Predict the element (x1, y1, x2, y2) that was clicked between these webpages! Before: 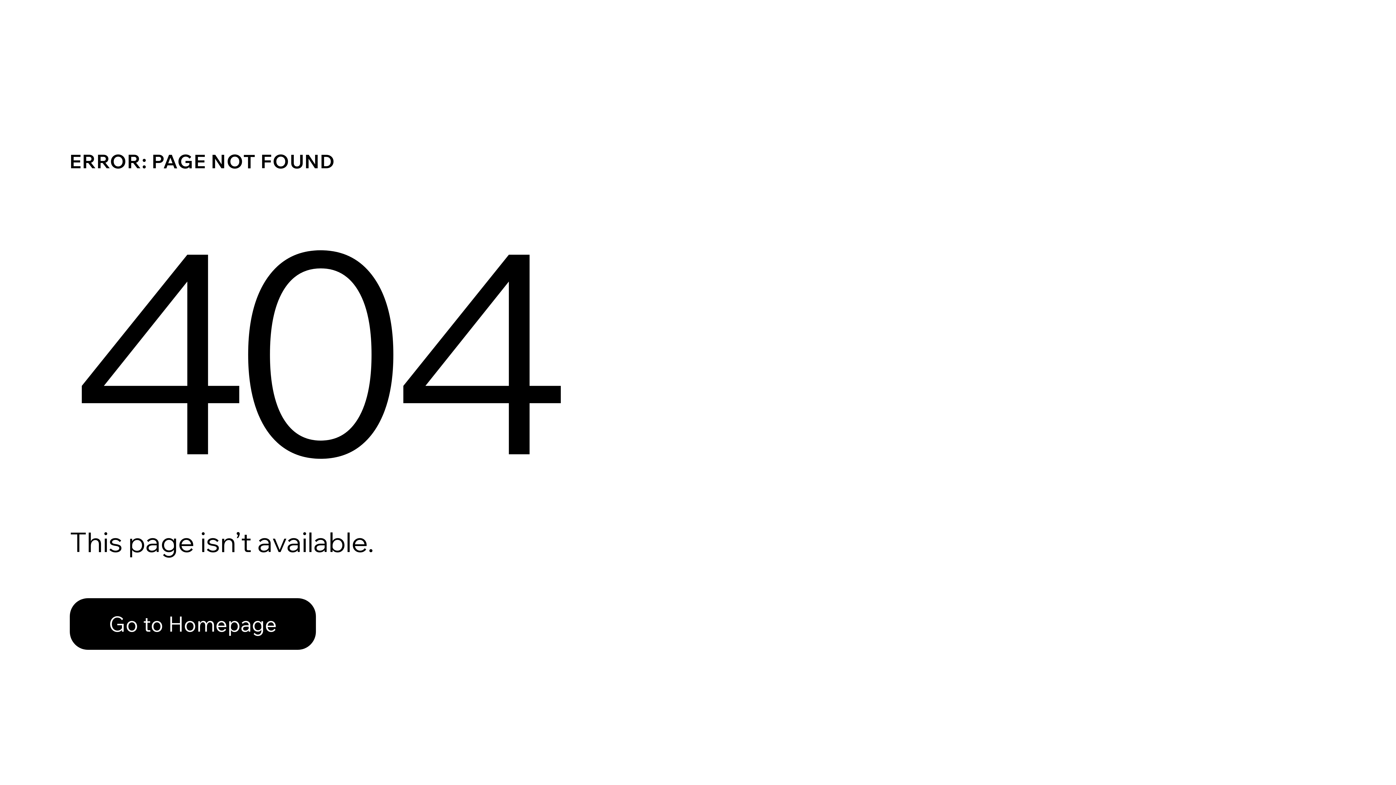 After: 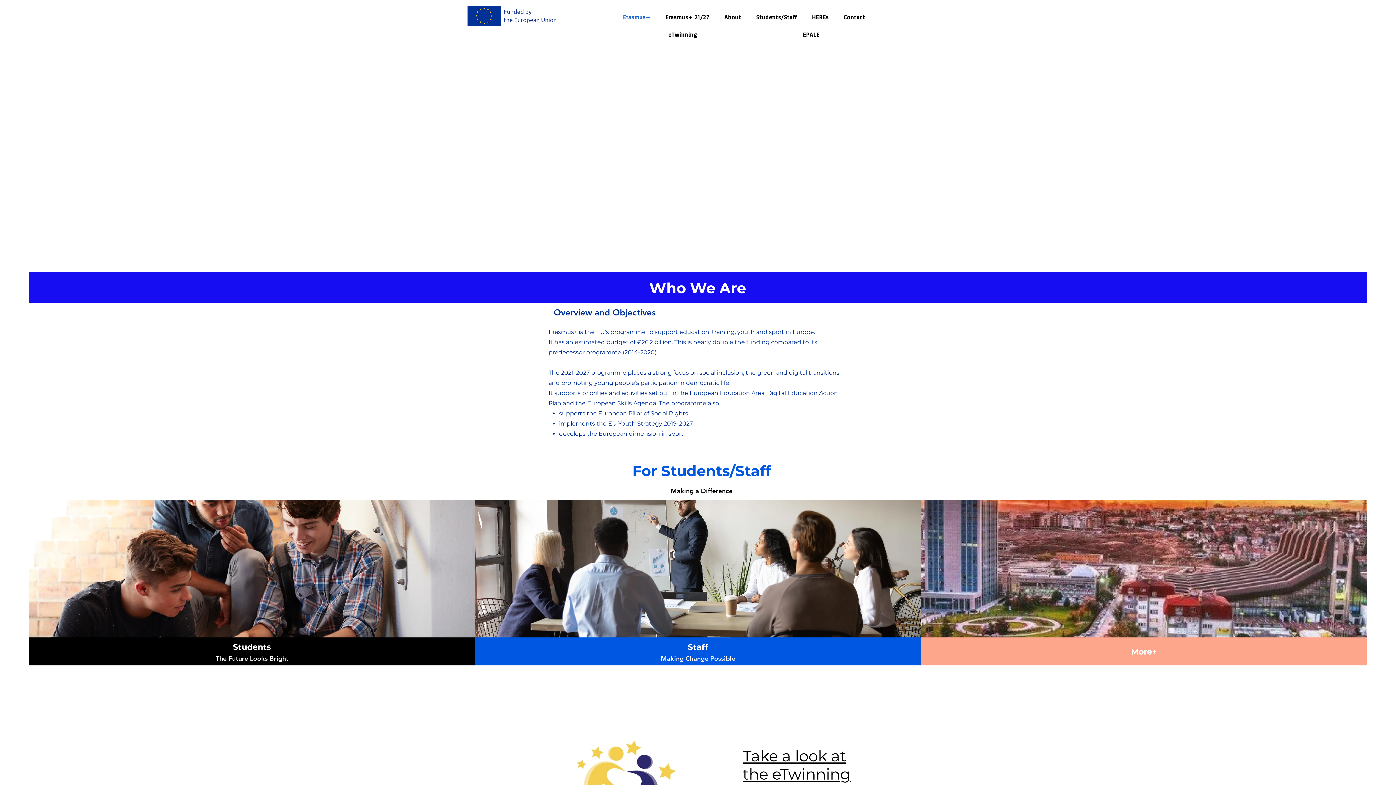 Action: label: Go to Homepage bbox: (69, 582, 768, 659)